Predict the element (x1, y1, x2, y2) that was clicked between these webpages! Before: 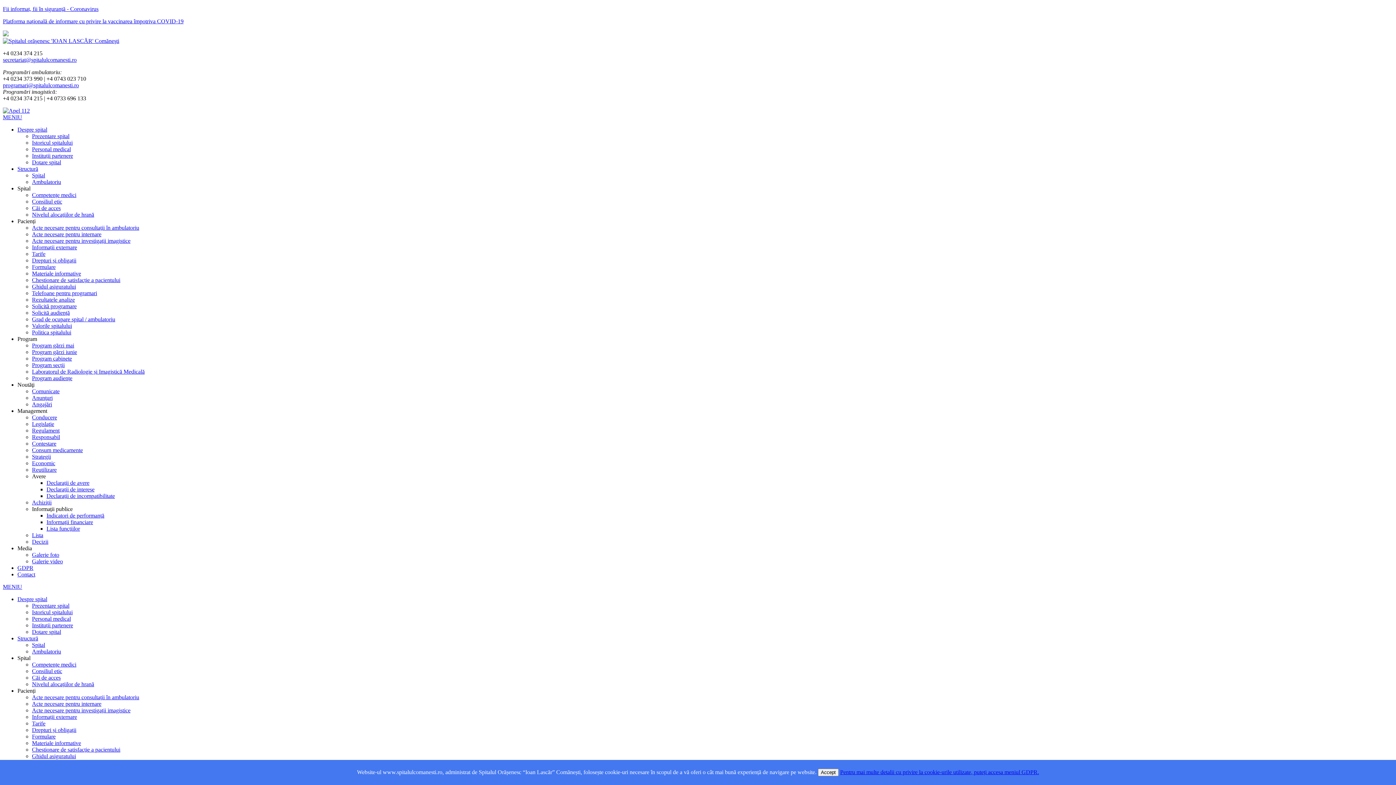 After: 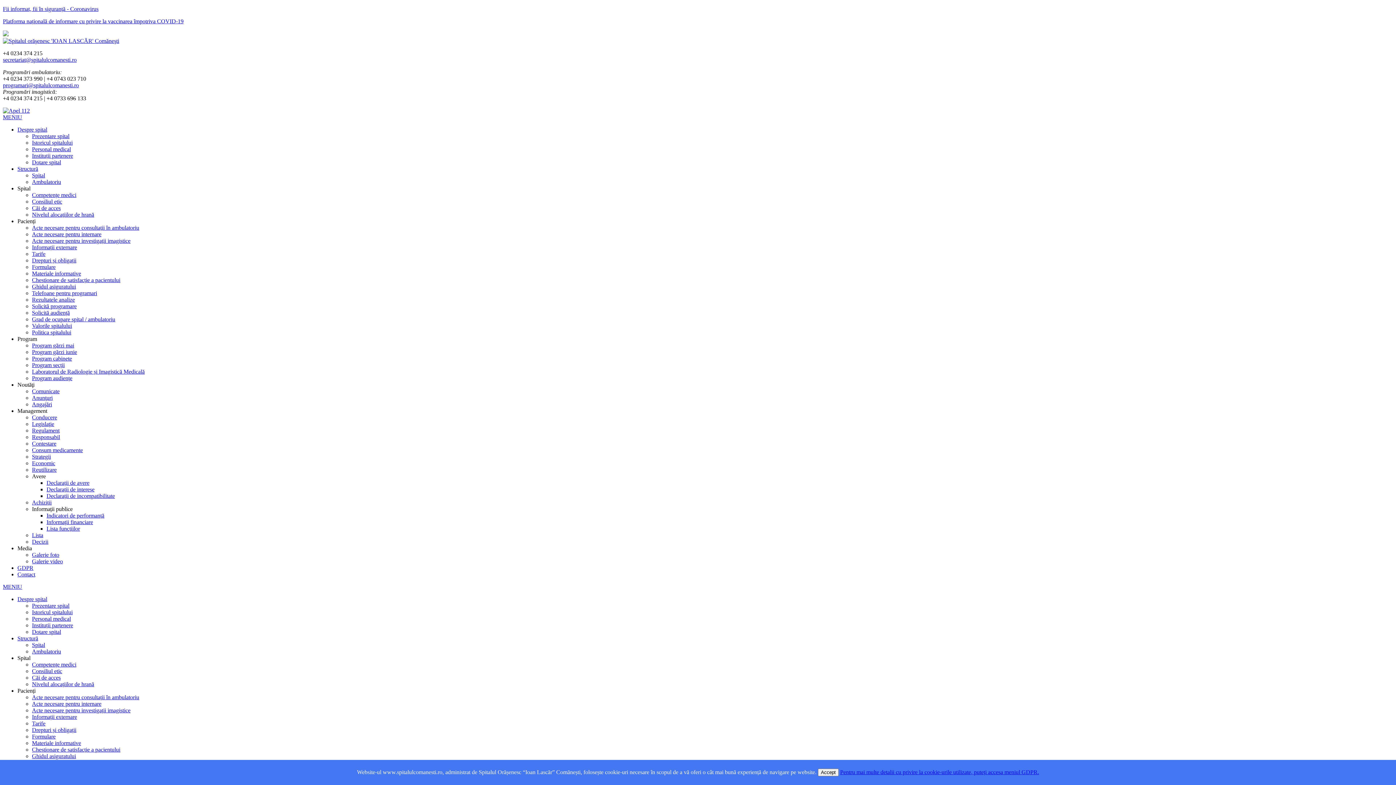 Action: bbox: (17, 565, 33, 571) label: GDPR